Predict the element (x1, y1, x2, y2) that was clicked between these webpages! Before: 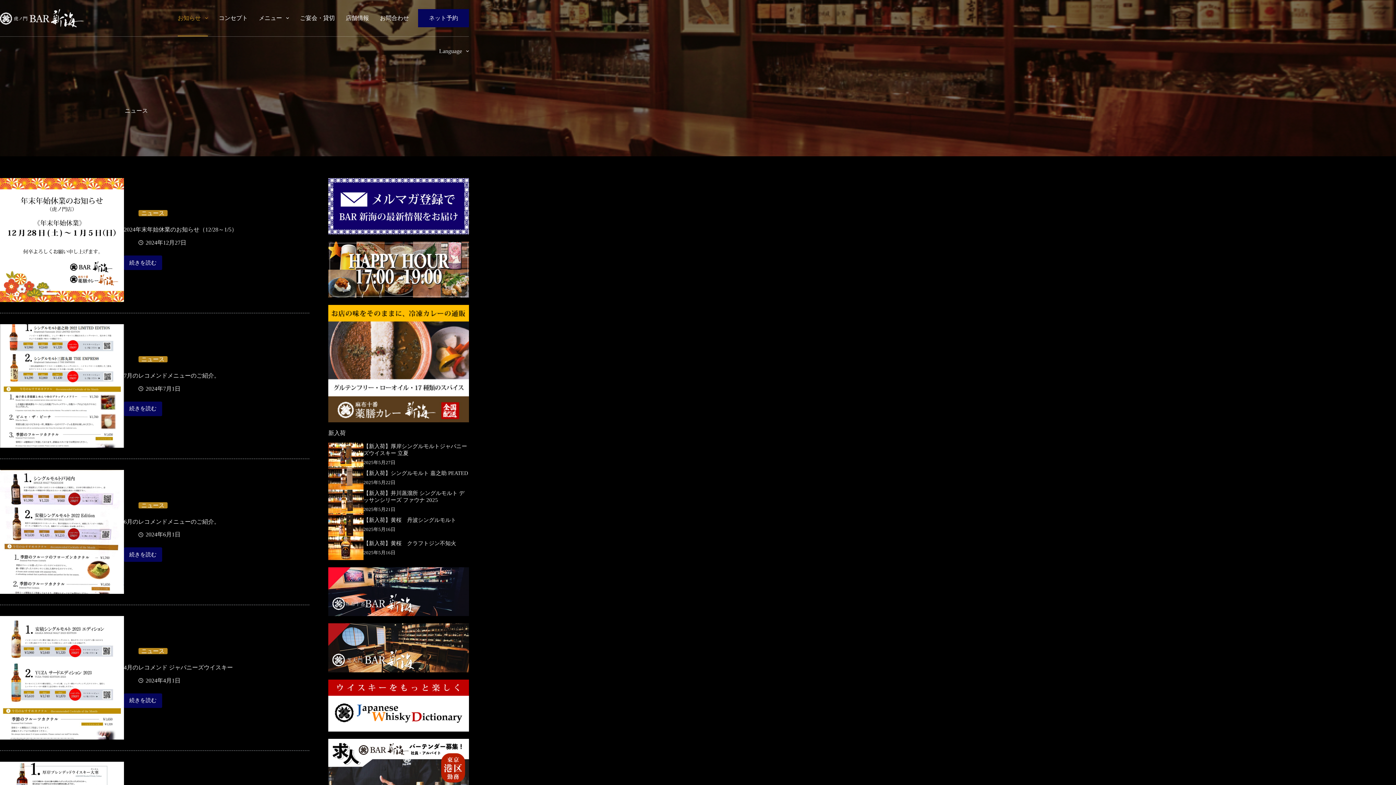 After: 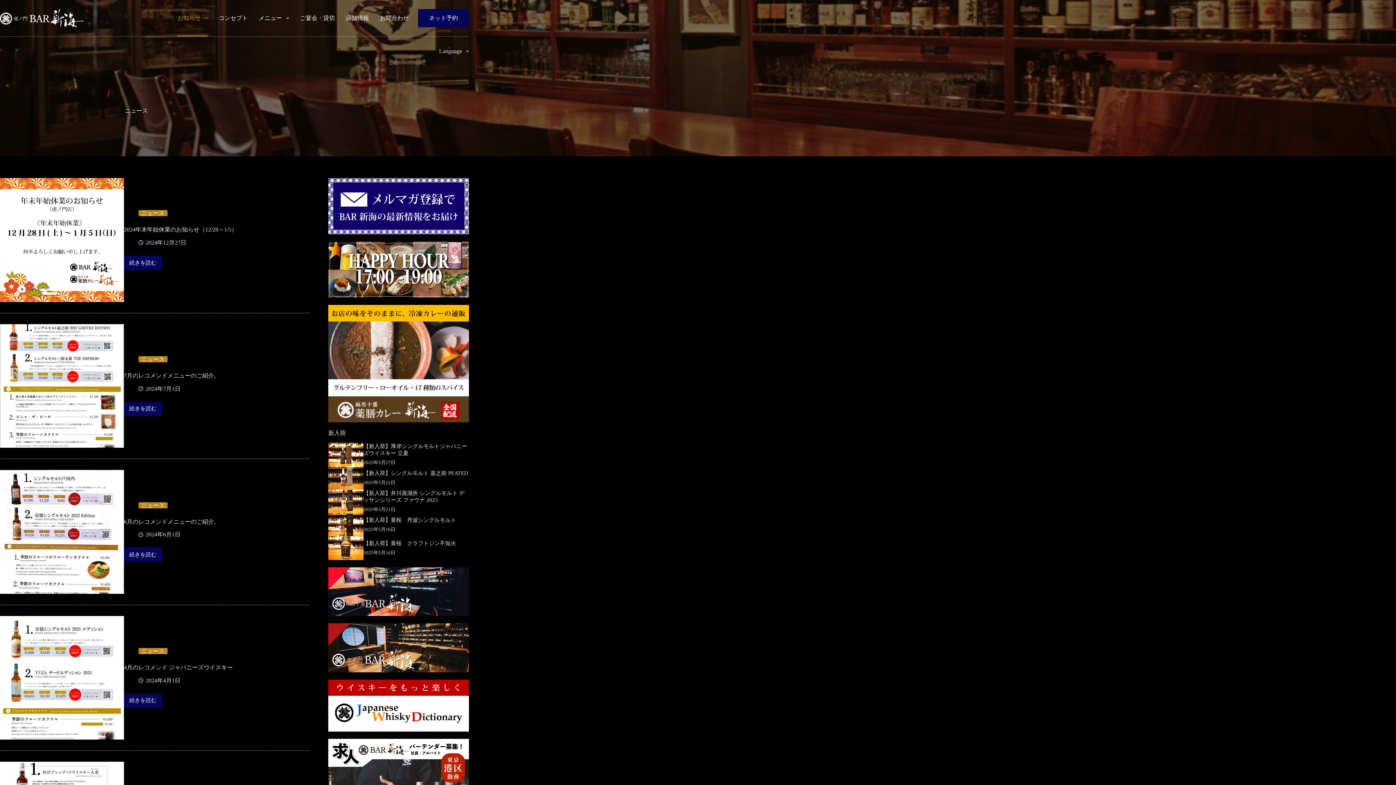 Action: bbox: (138, 648, 167, 654) label: ニュース